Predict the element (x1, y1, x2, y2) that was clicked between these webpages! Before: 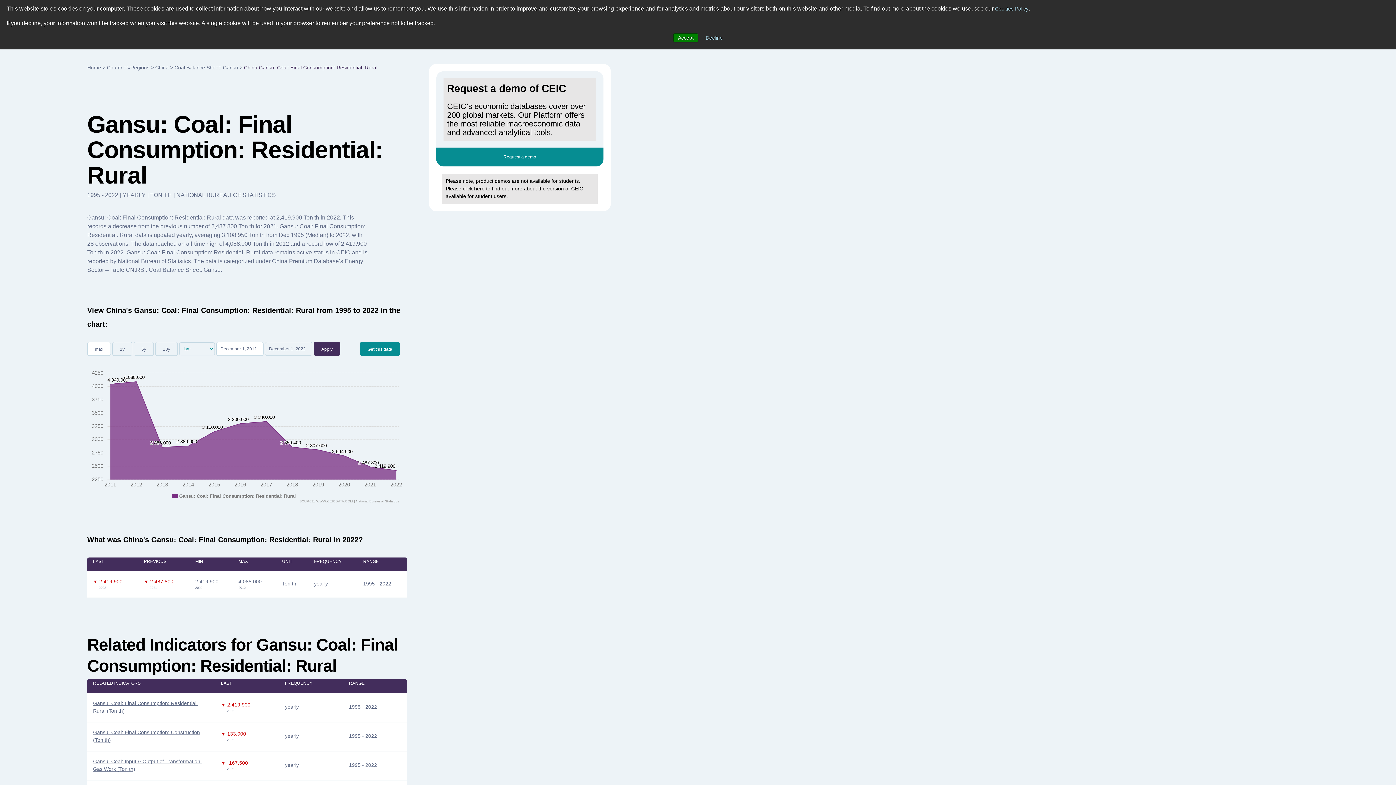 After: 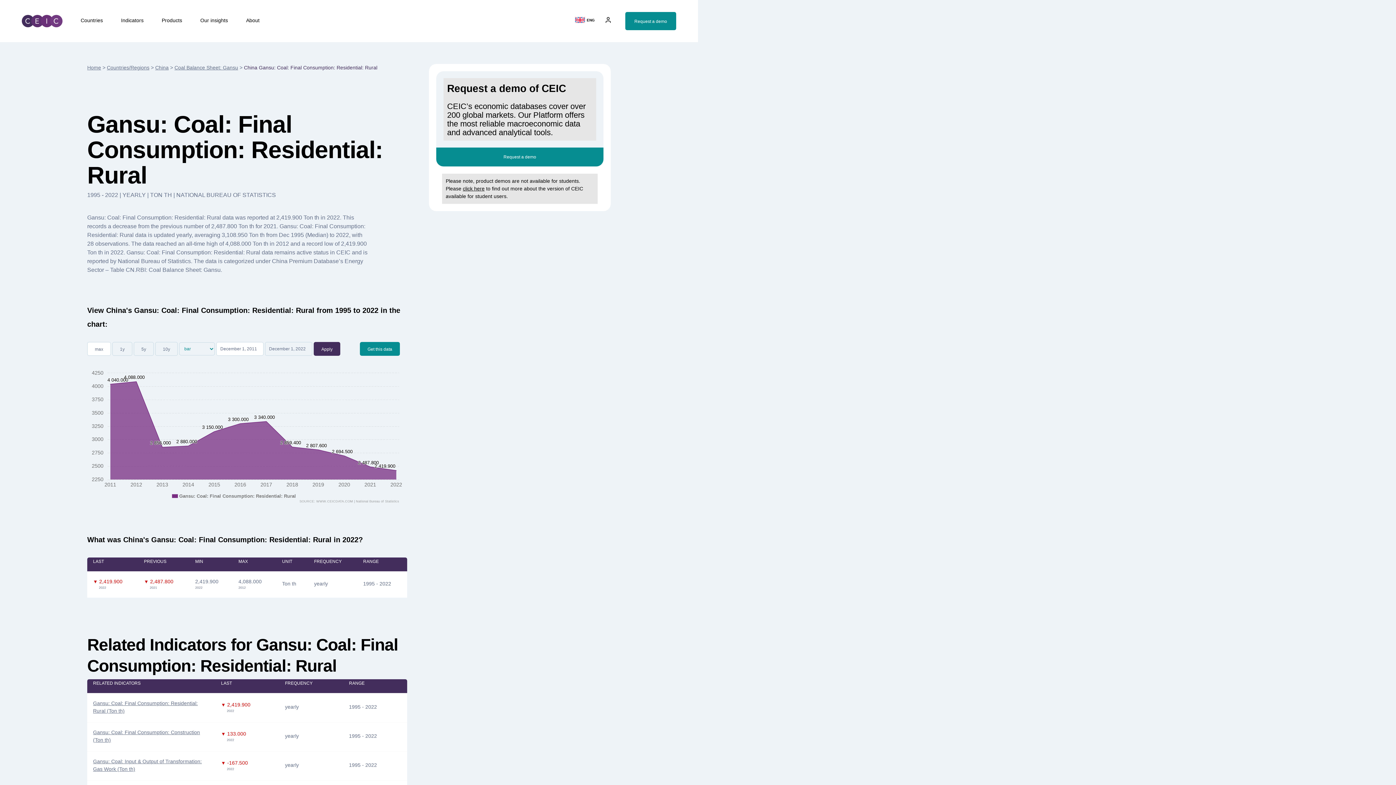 Action: label: Decline bbox: (705, 34, 722, 40)